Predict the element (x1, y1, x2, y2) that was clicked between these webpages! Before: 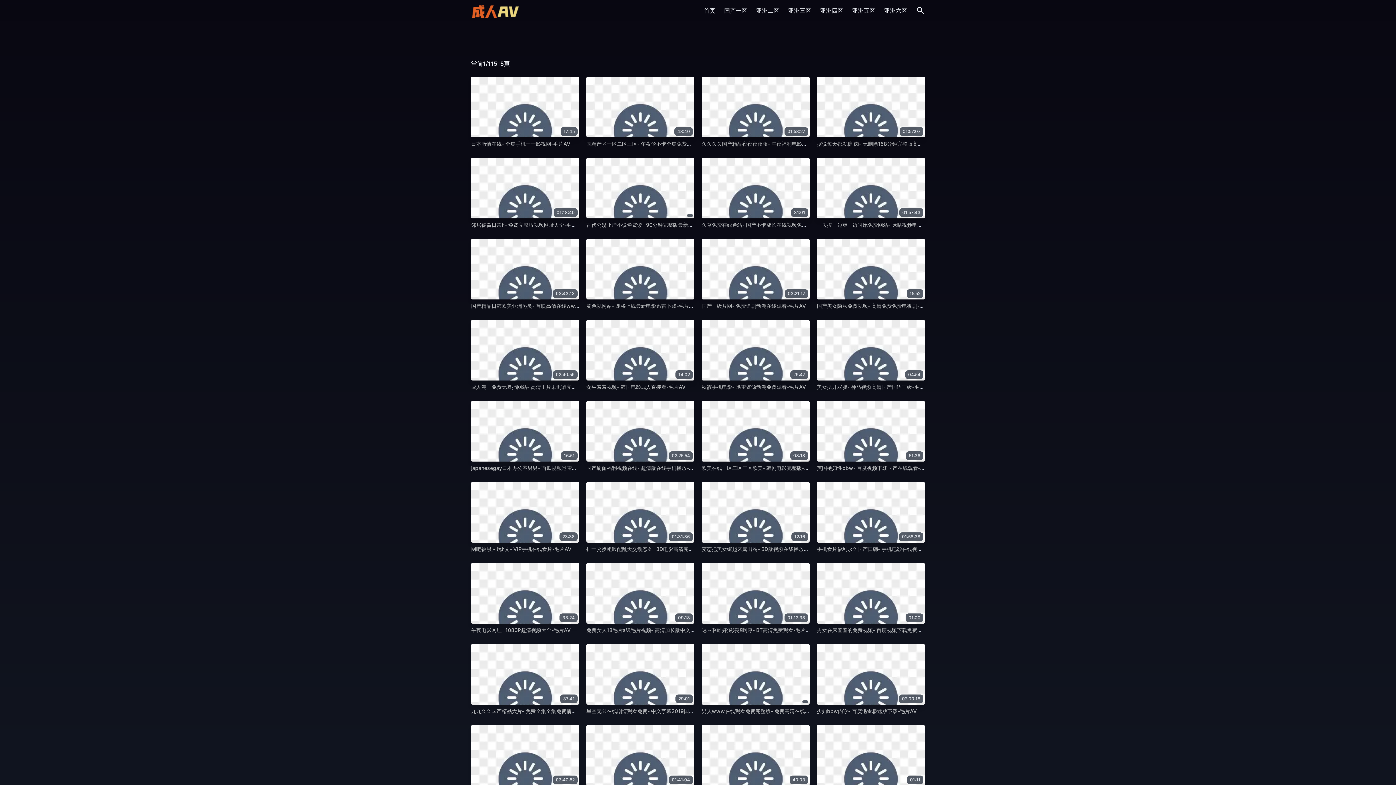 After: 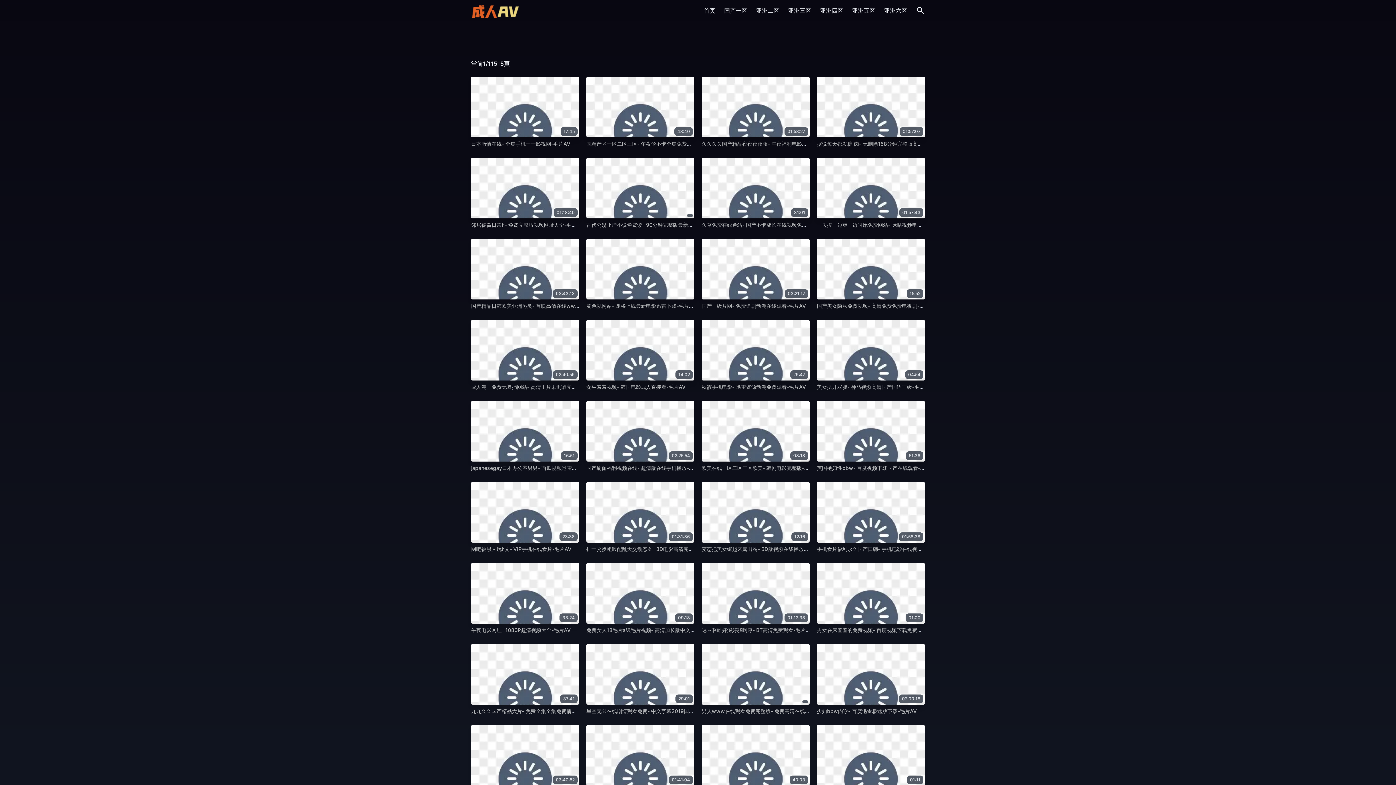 Action: label: 23:38 bbox: (471, 482, 579, 543)